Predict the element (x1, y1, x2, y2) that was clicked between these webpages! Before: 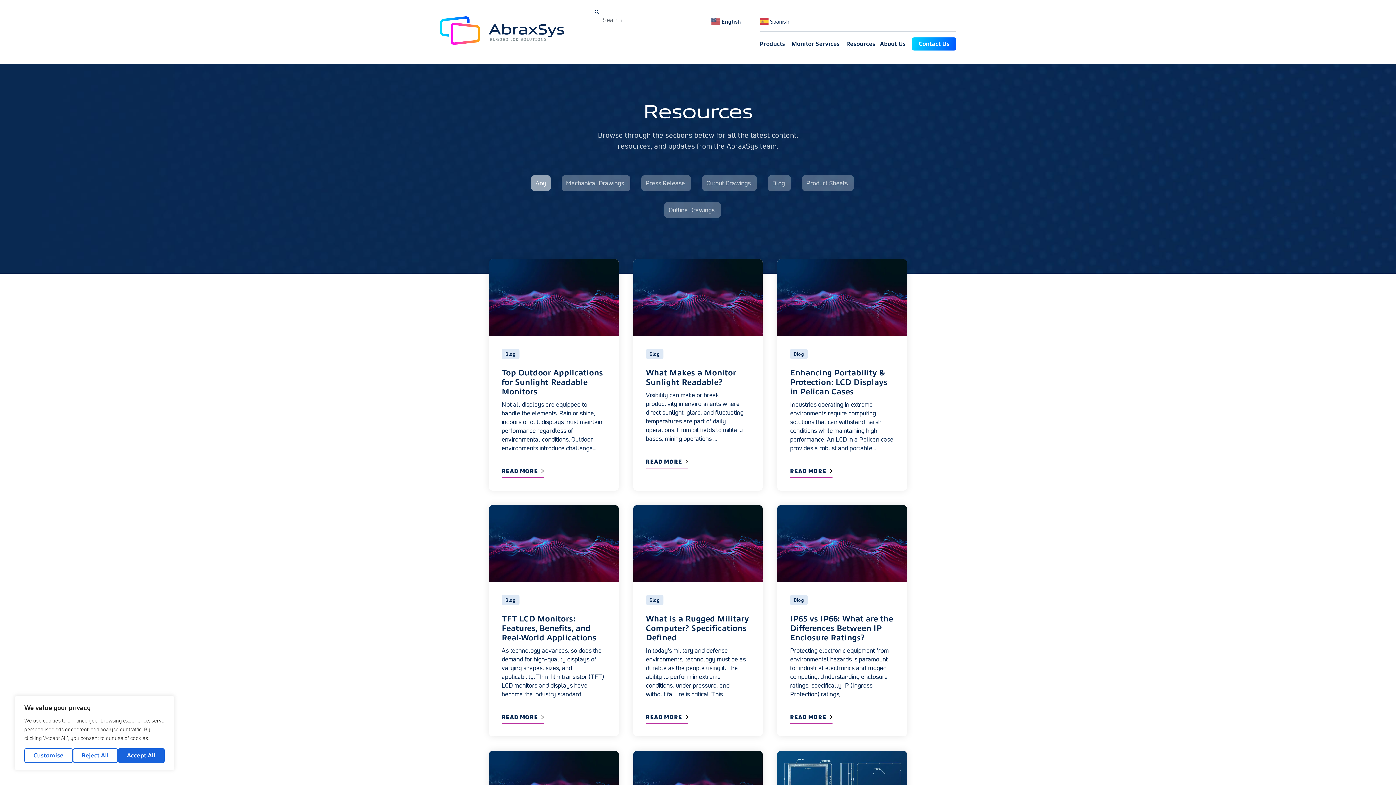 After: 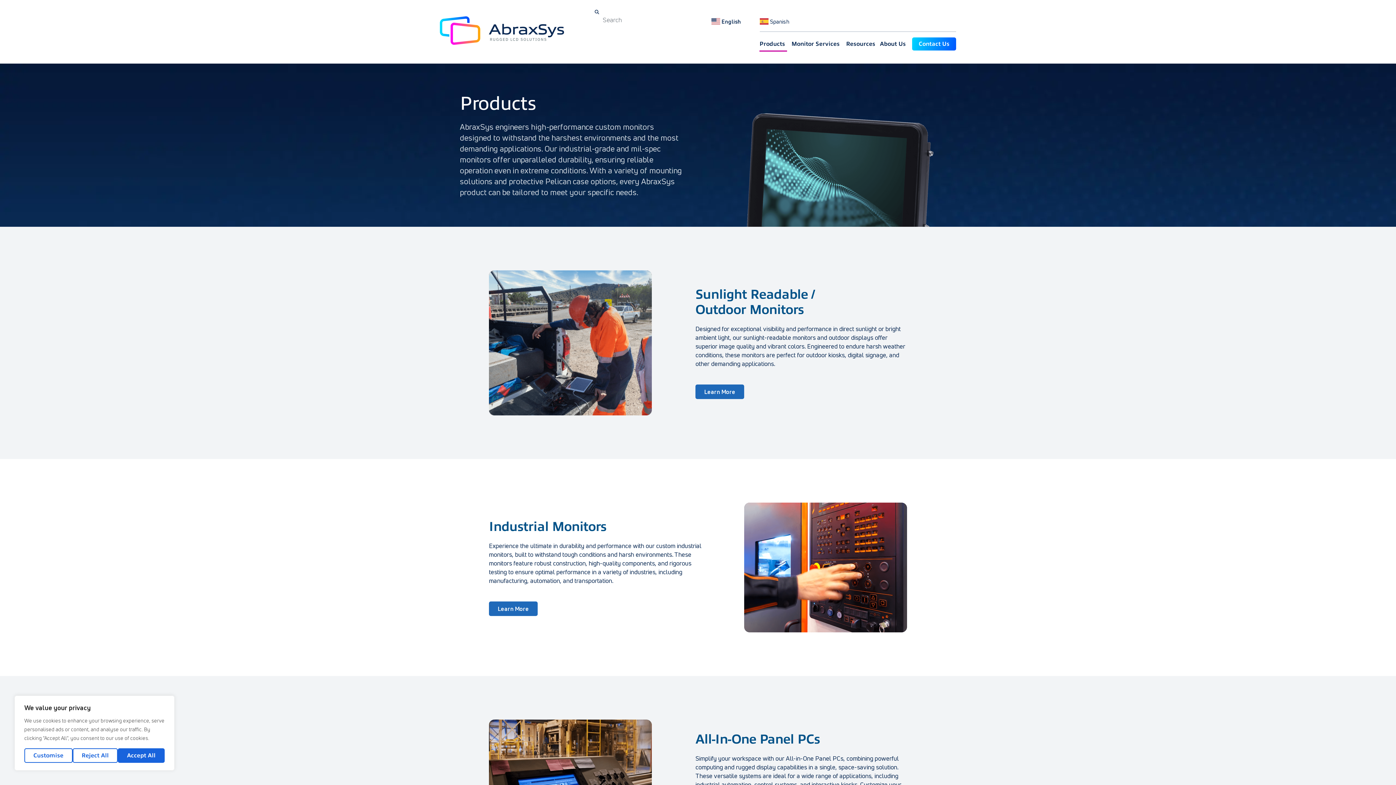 Action: bbox: (759, 39, 785, 48) label: Products